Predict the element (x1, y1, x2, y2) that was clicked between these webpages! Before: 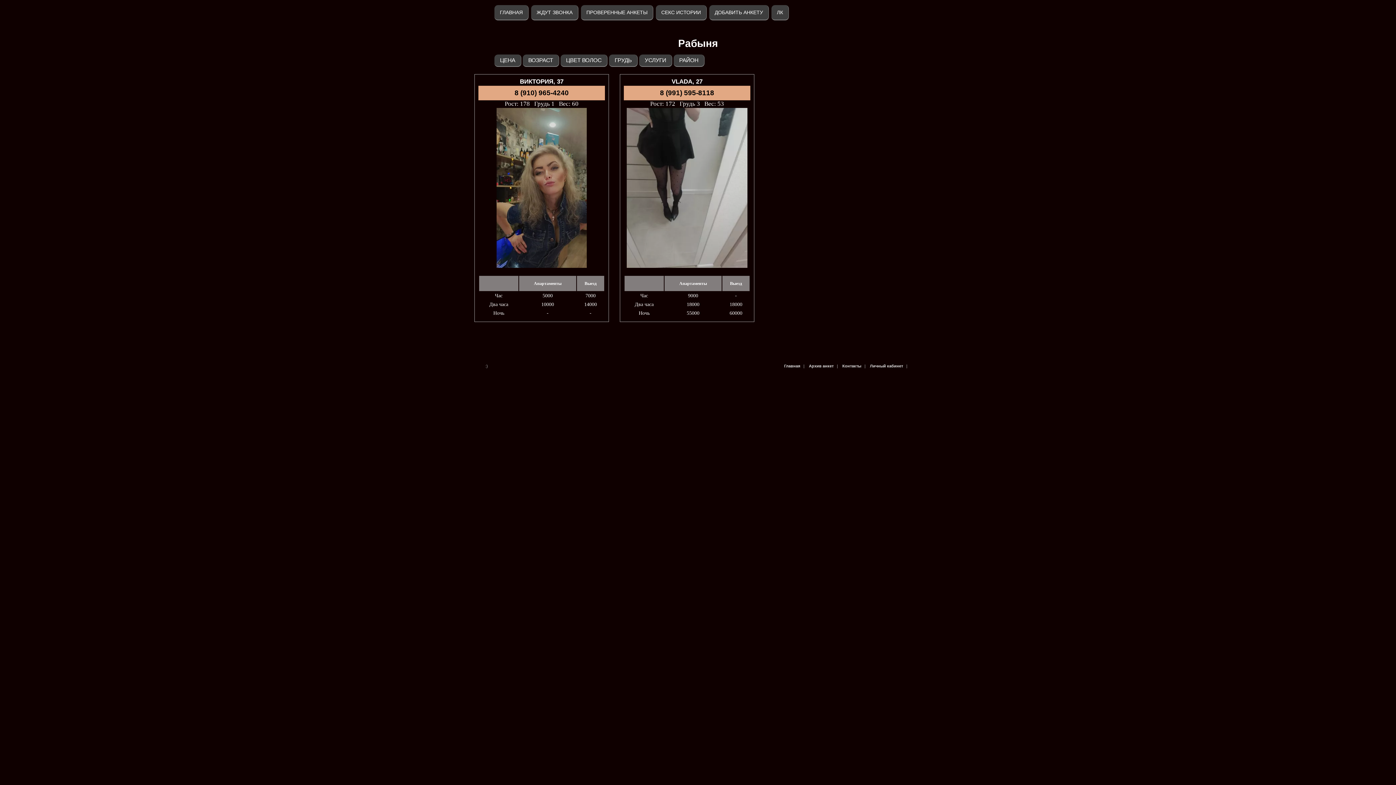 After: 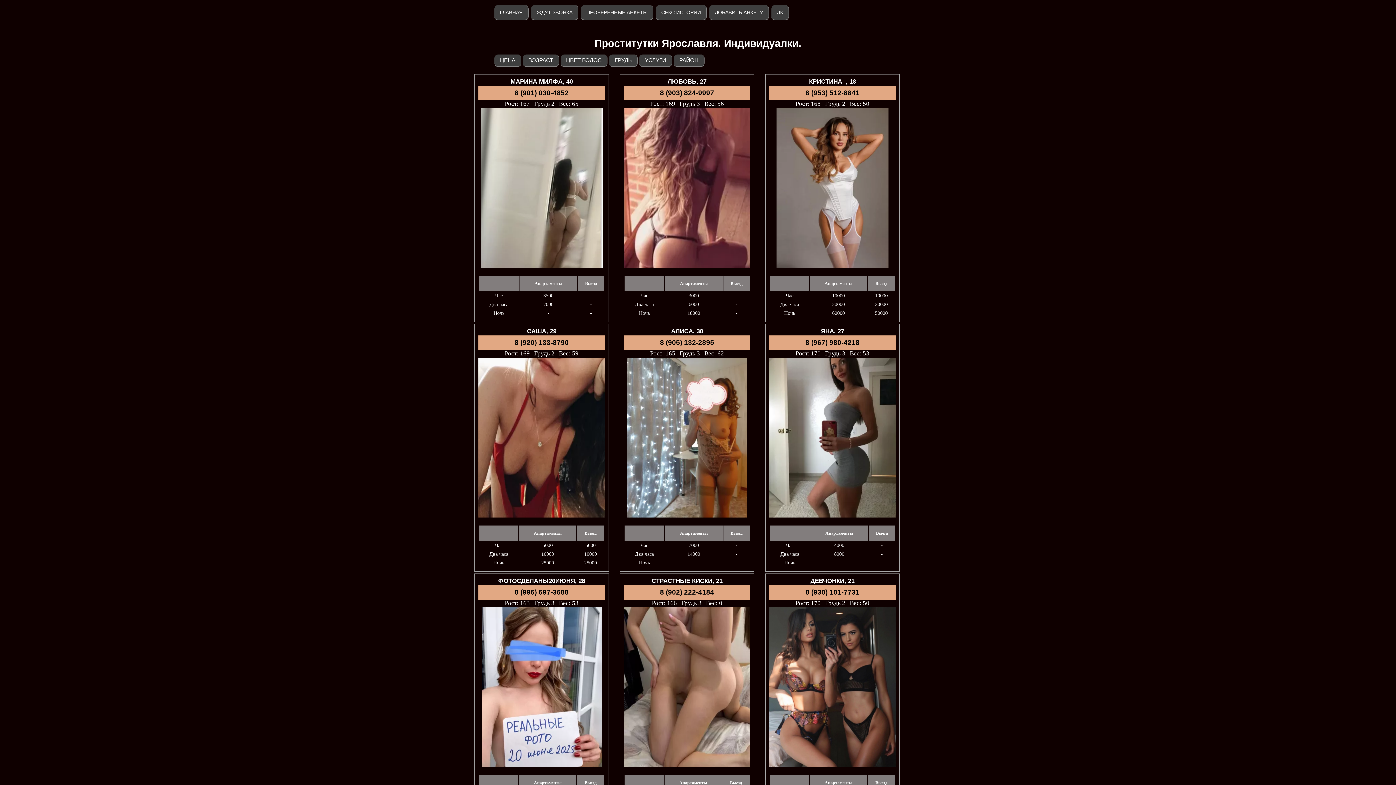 Action: label: ГЛАВНАЯ bbox: (494, 5, 528, 20)